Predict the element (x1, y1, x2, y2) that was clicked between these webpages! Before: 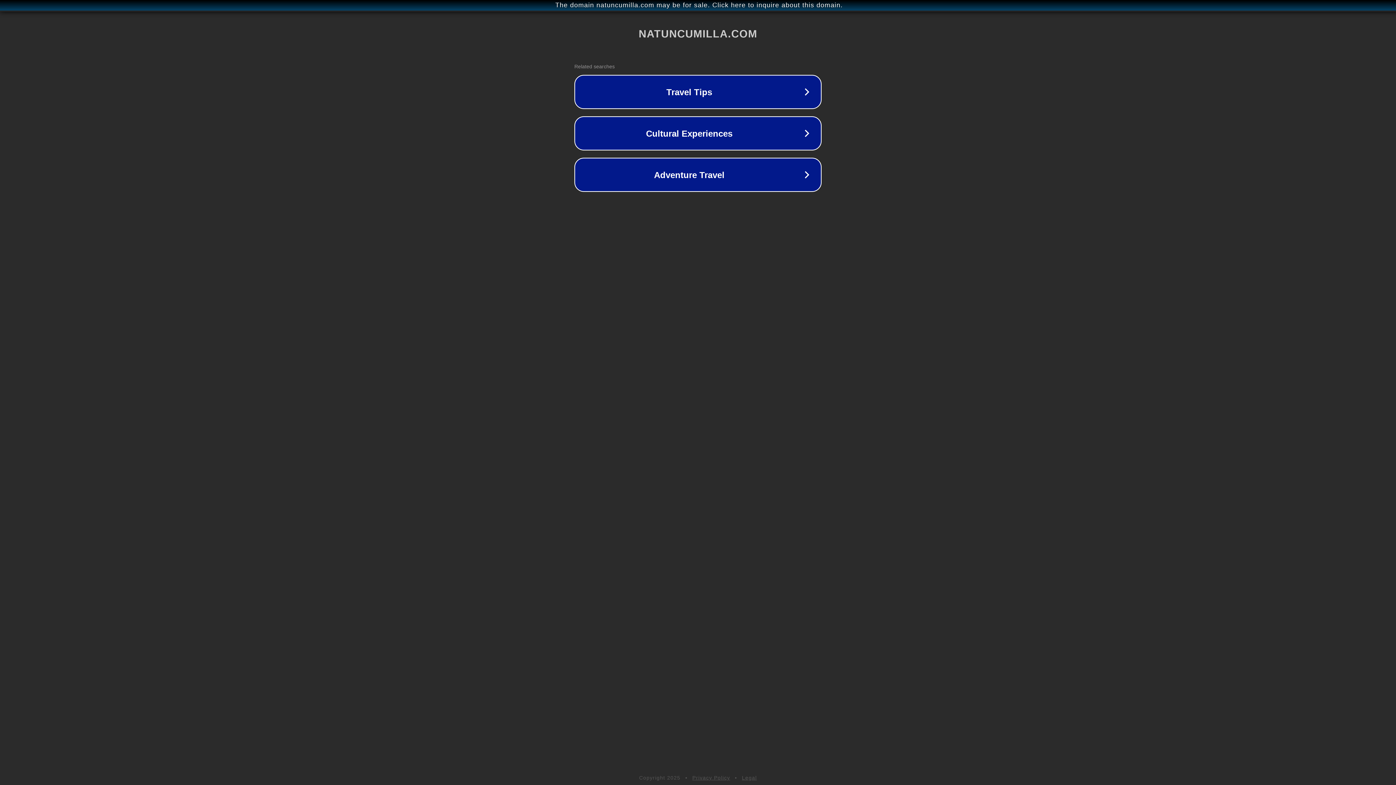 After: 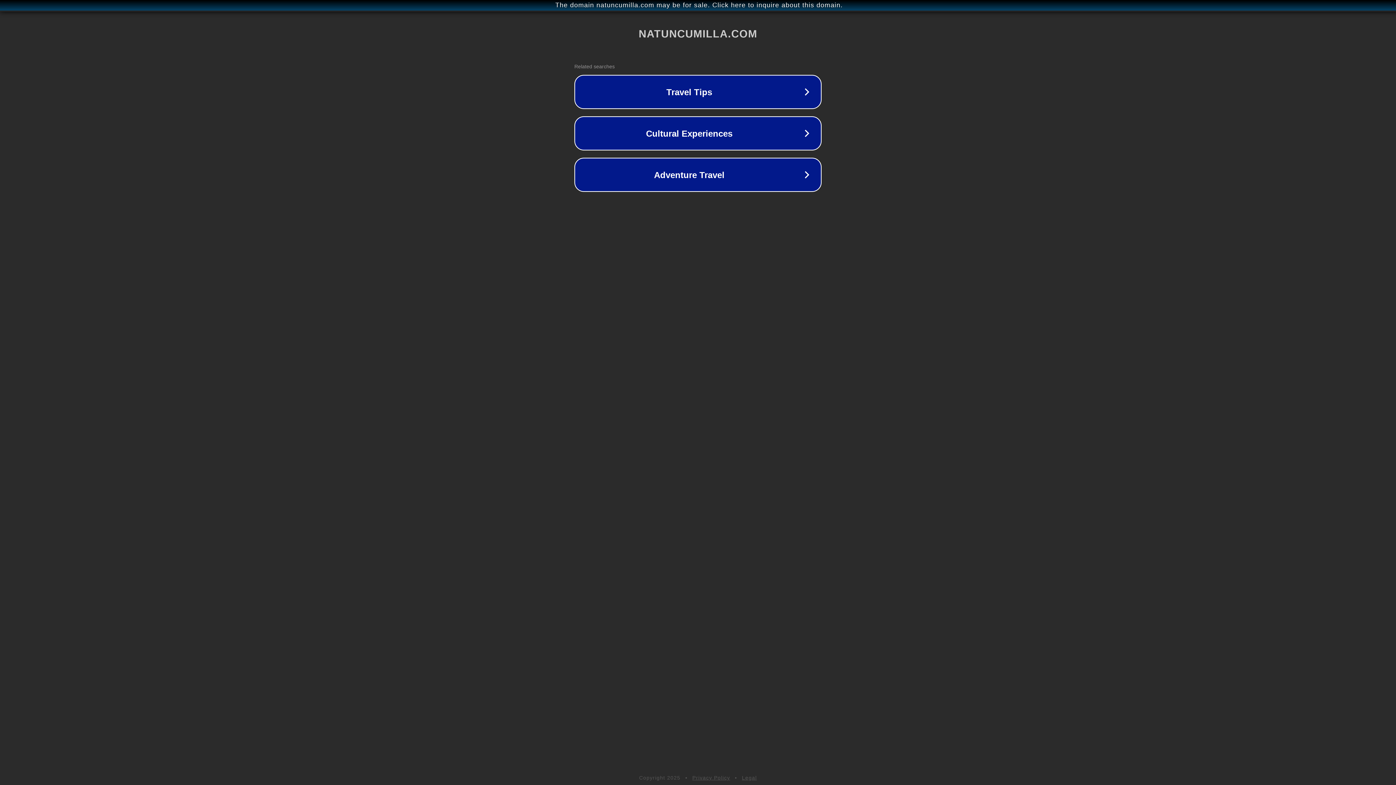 Action: label: Legal bbox: (742, 775, 757, 781)